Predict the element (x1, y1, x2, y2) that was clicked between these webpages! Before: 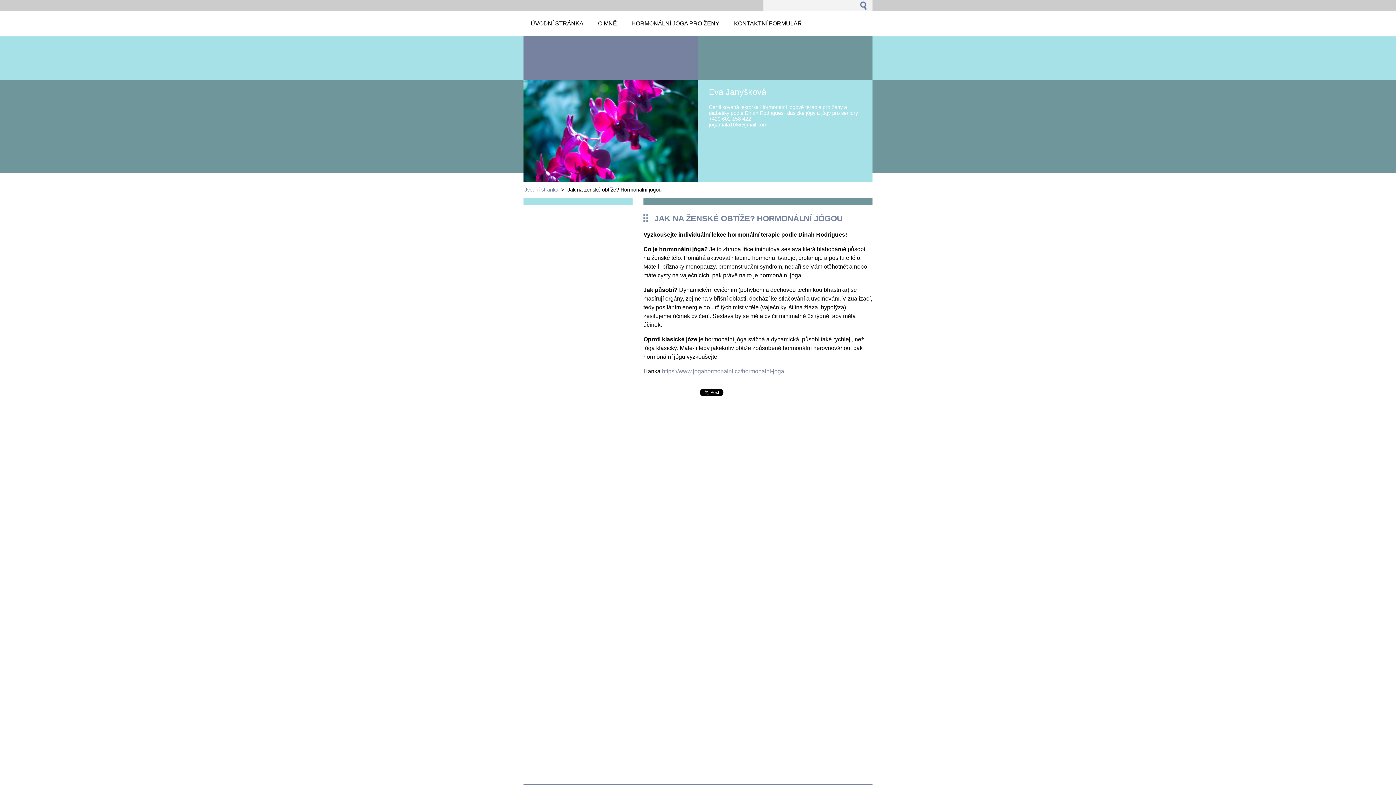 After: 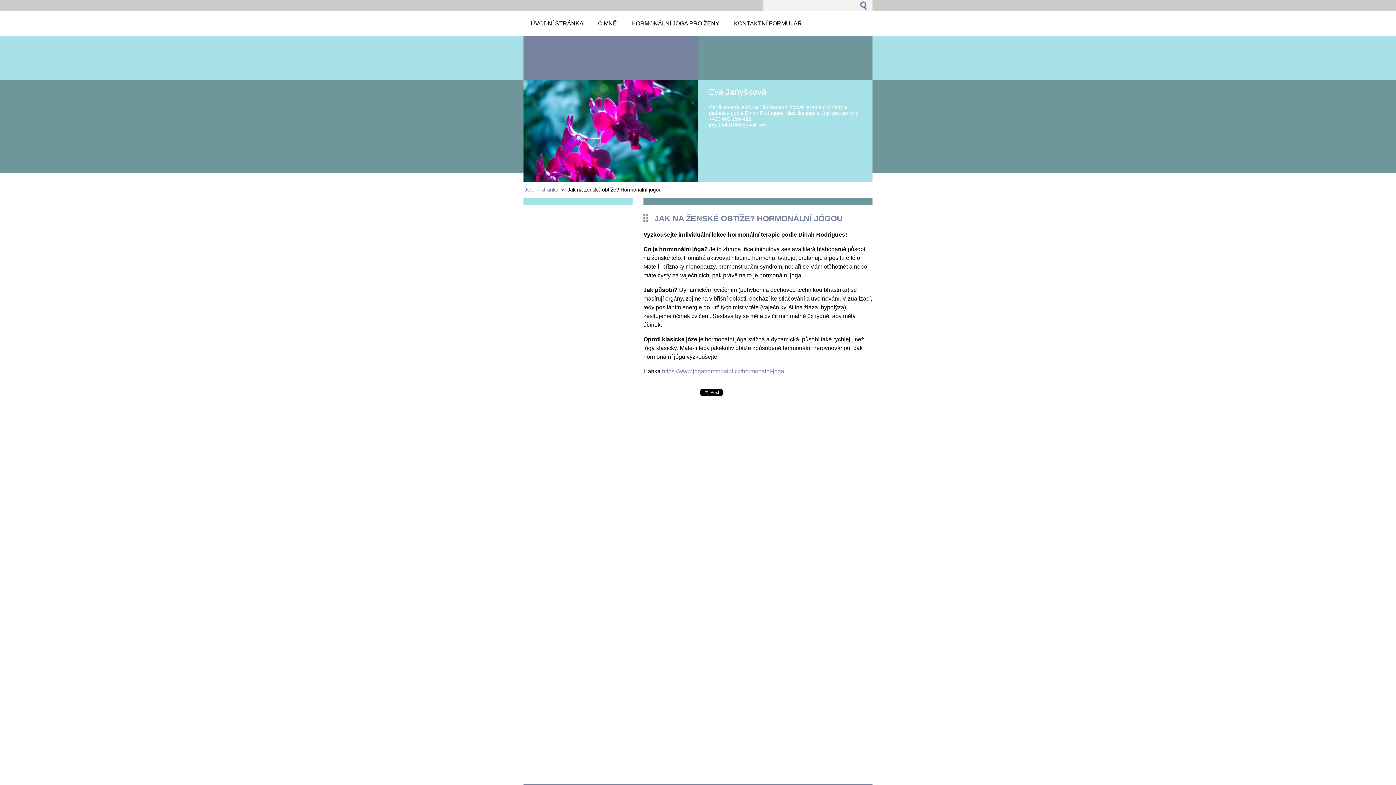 Action: label: https://www.jogahormonalni.cz/hormonalni-joga bbox: (662, 368, 784, 374)